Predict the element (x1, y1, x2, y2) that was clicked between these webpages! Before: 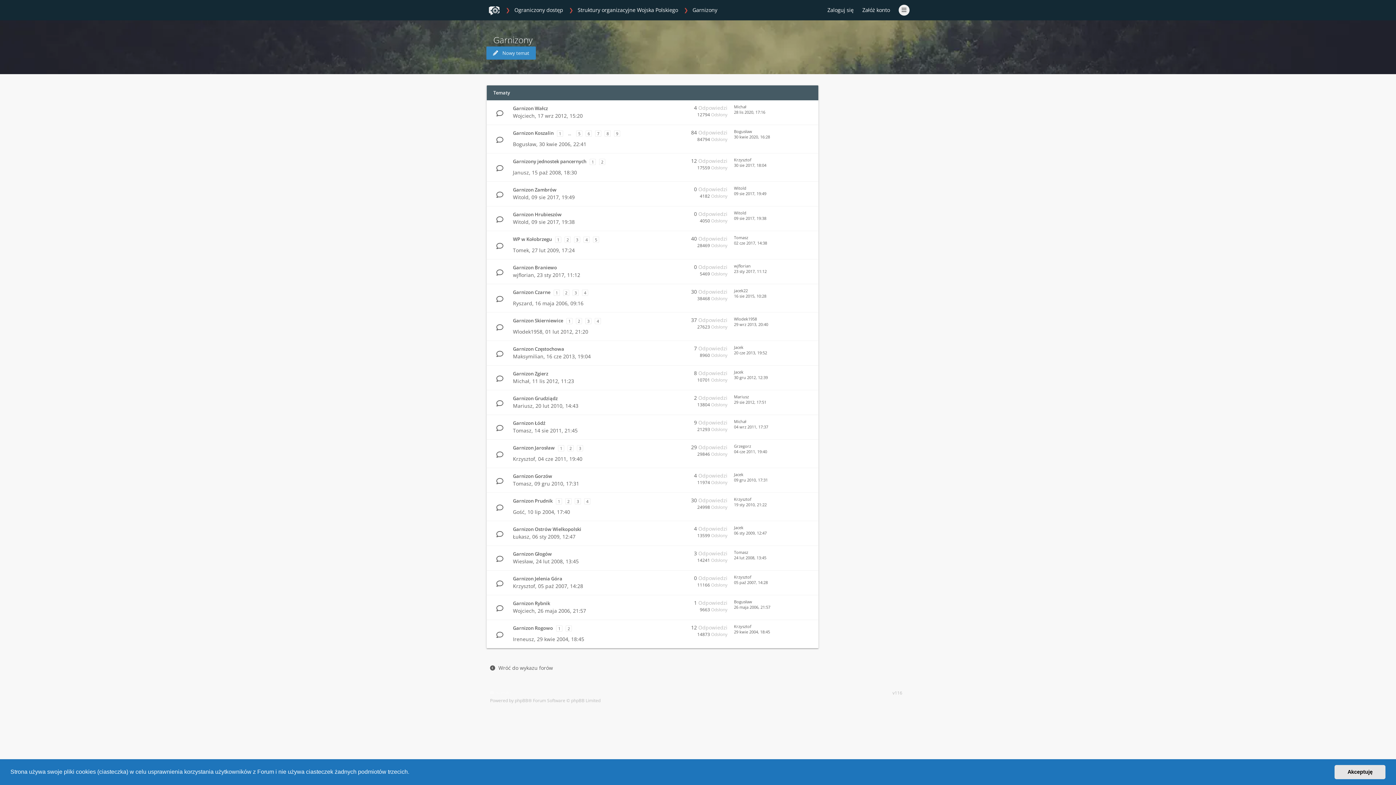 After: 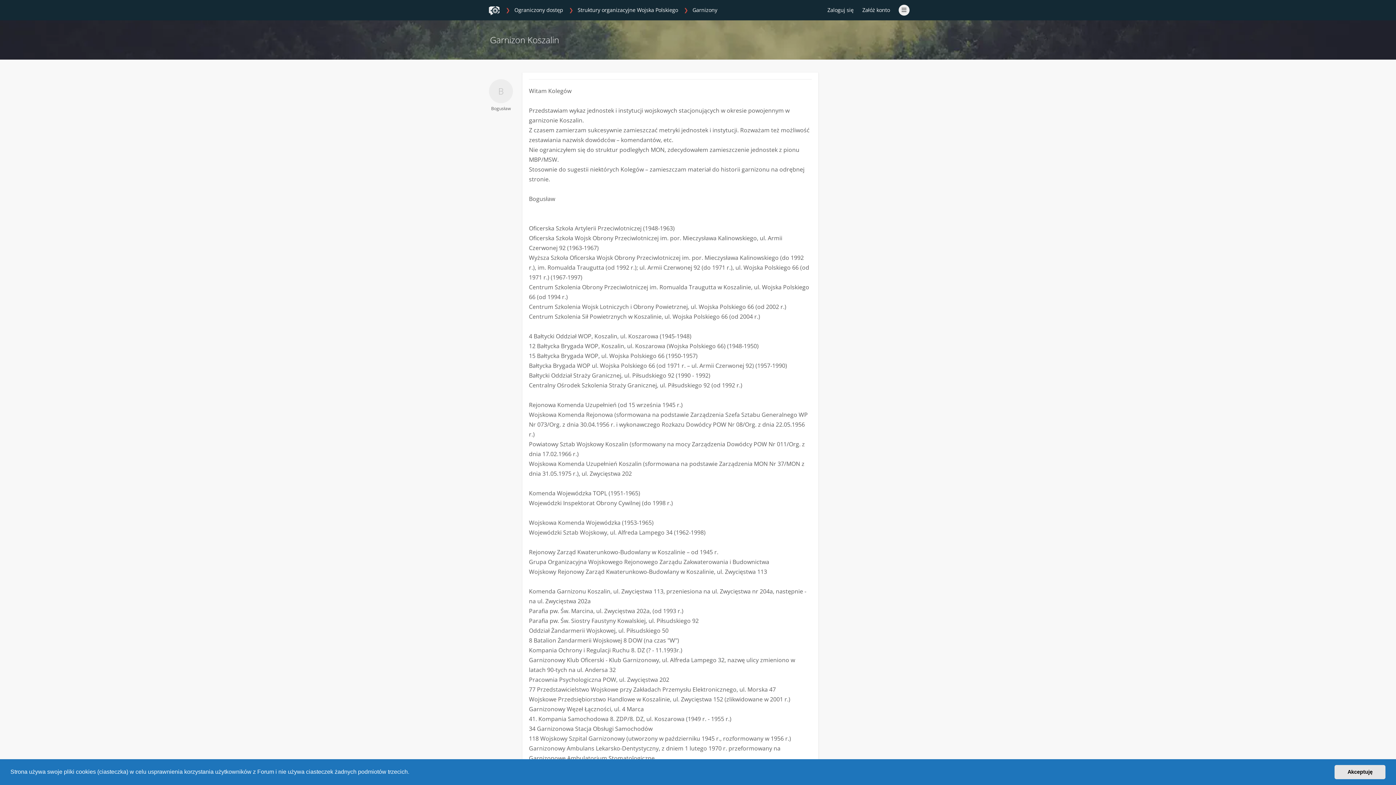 Action: label: 9 bbox: (614, 130, 620, 136)